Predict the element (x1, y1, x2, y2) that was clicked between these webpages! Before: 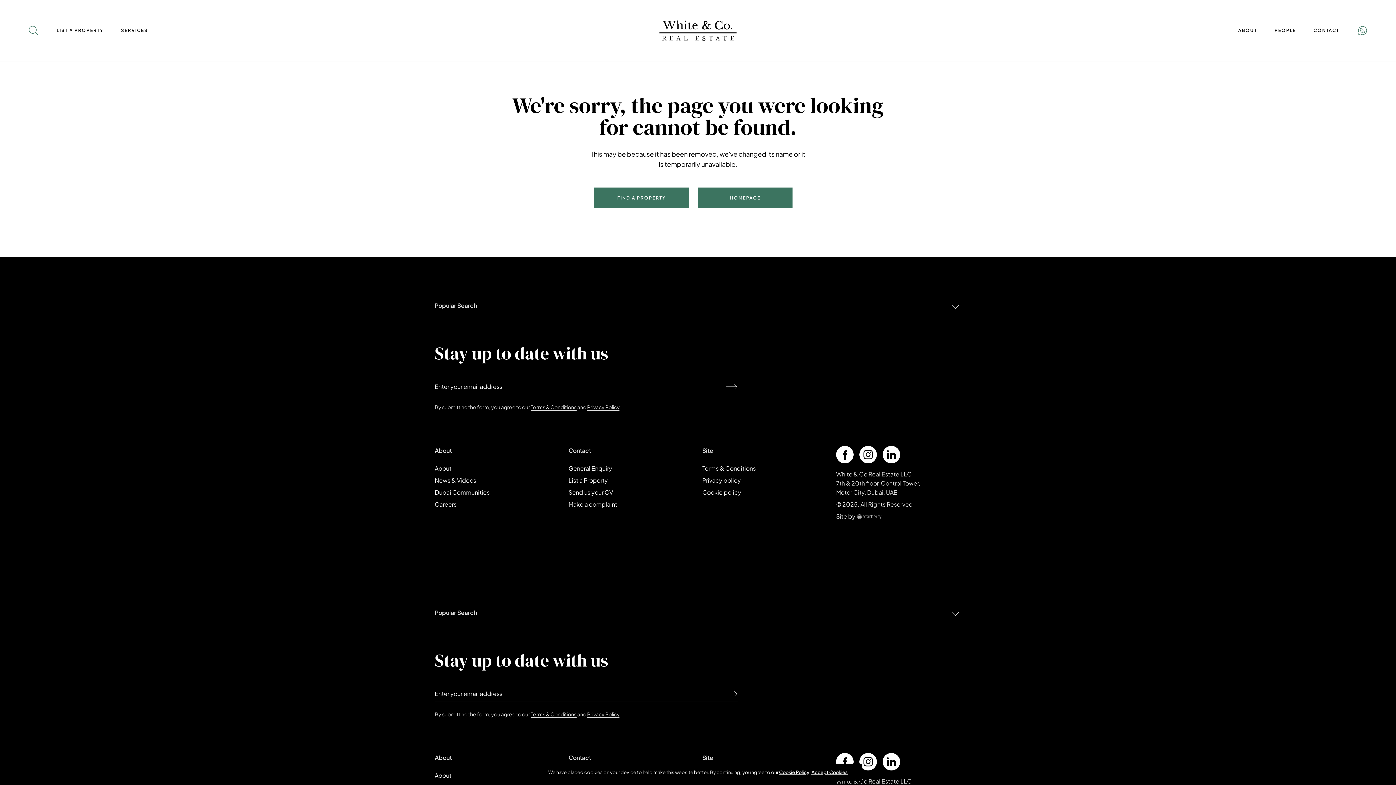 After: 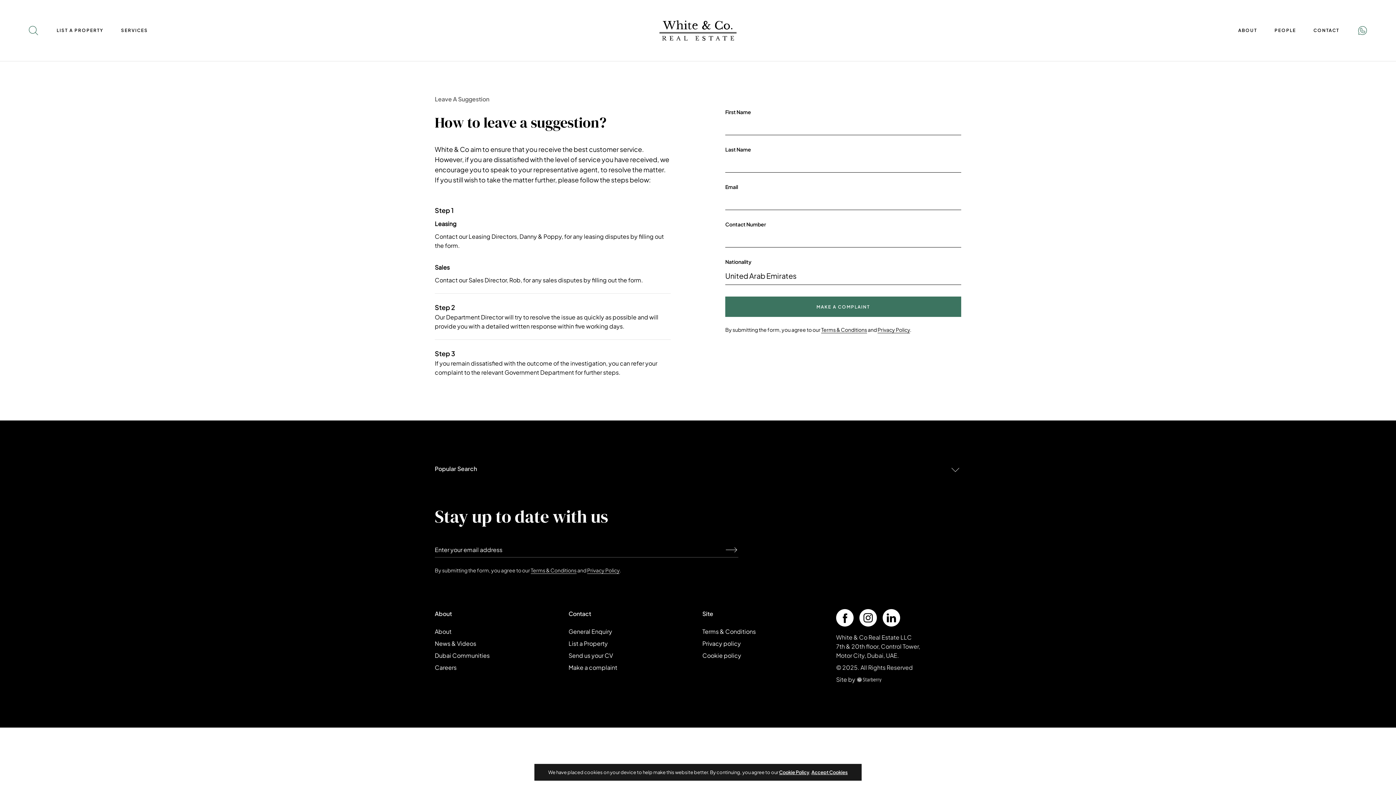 Action: label: Make a complaint bbox: (568, 500, 617, 508)